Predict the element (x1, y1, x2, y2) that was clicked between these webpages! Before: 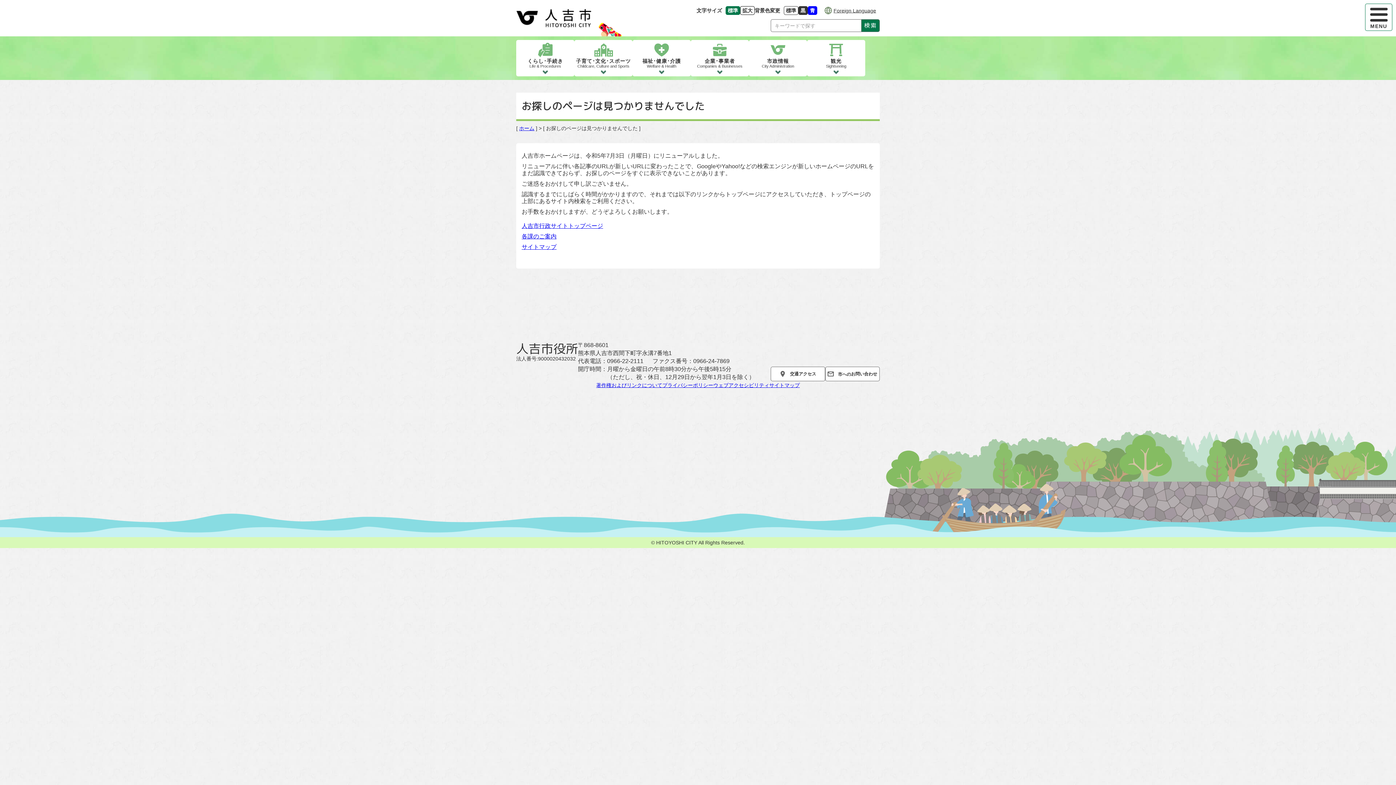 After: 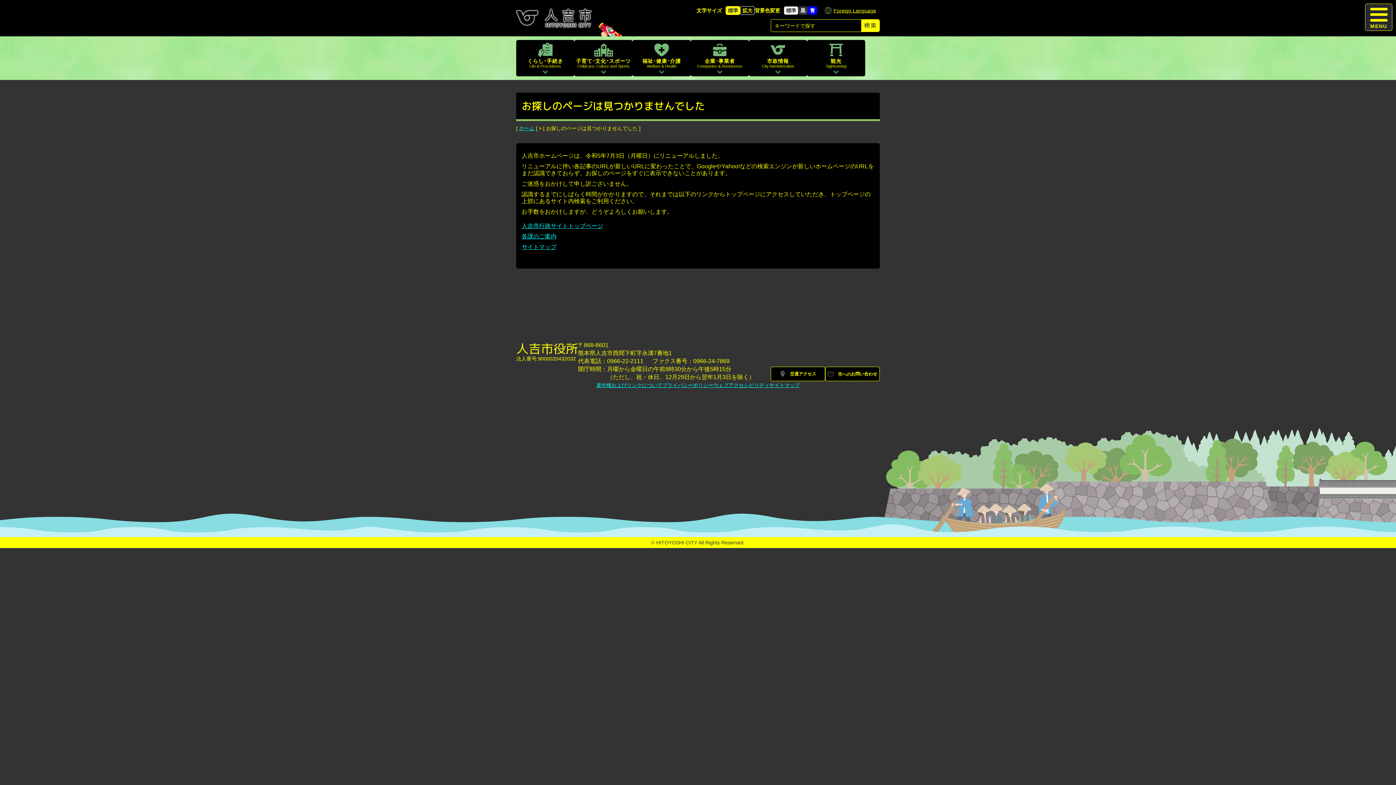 Action: bbox: (798, 6, 808, 14) label: 黒
背景色の変更：黒